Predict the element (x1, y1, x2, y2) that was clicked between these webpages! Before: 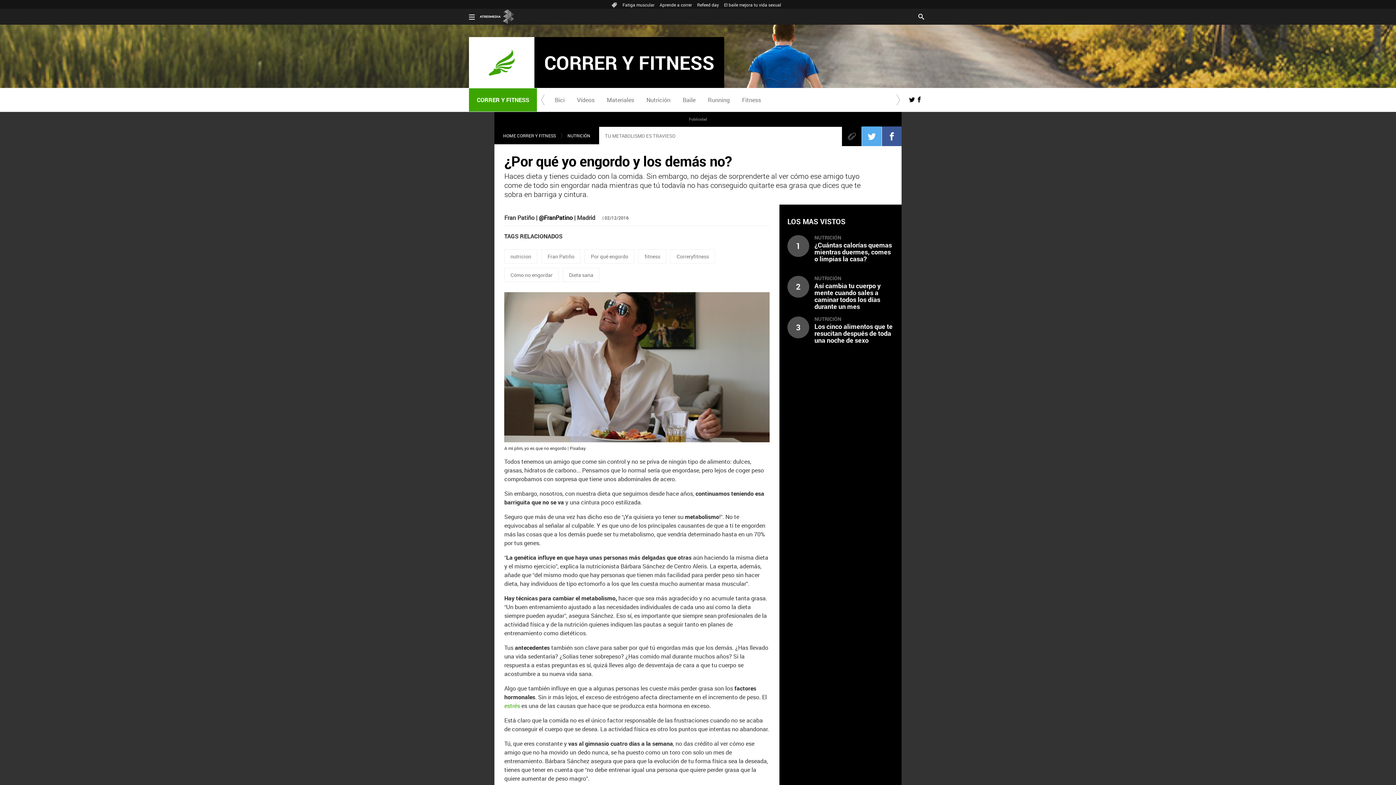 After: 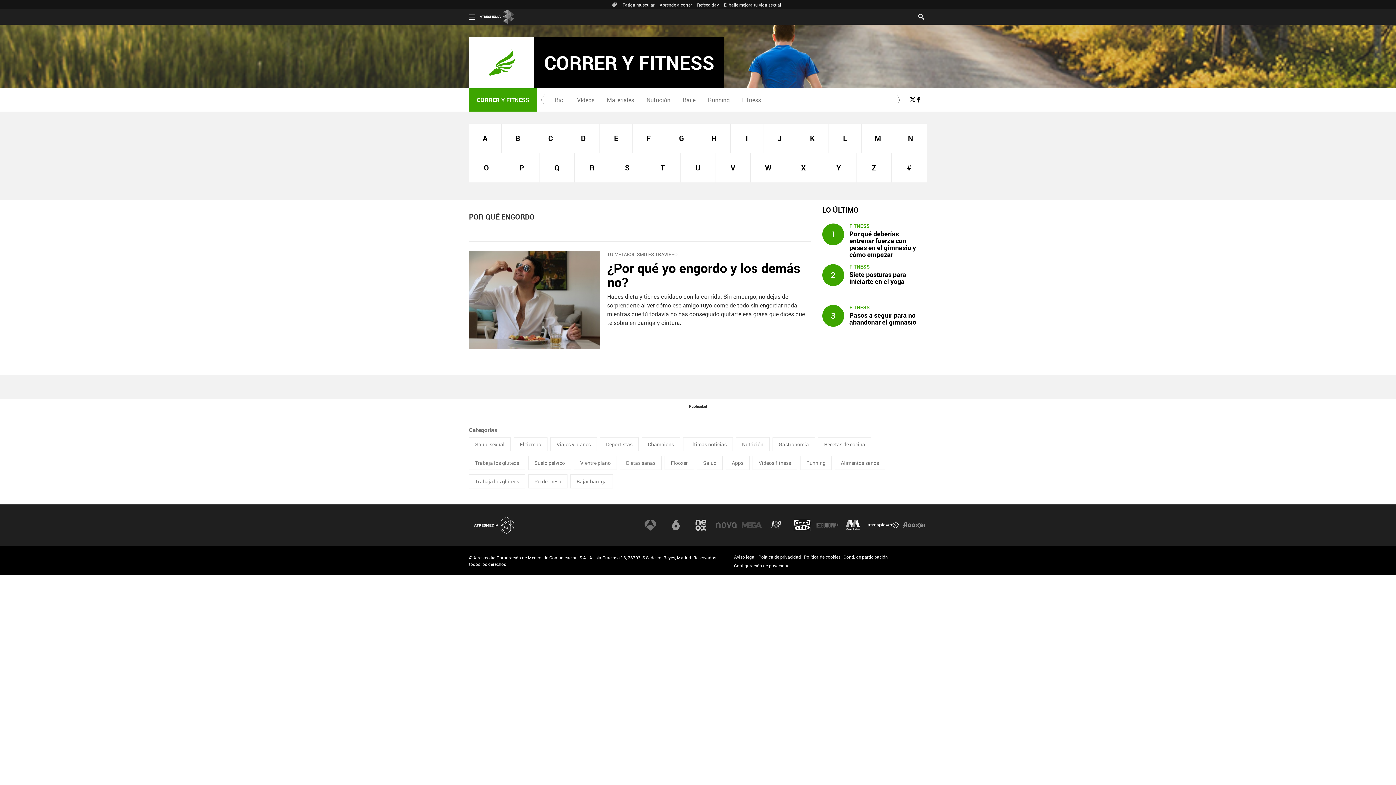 Action: bbox: (584, 249, 634, 263) label: Por qué engordo